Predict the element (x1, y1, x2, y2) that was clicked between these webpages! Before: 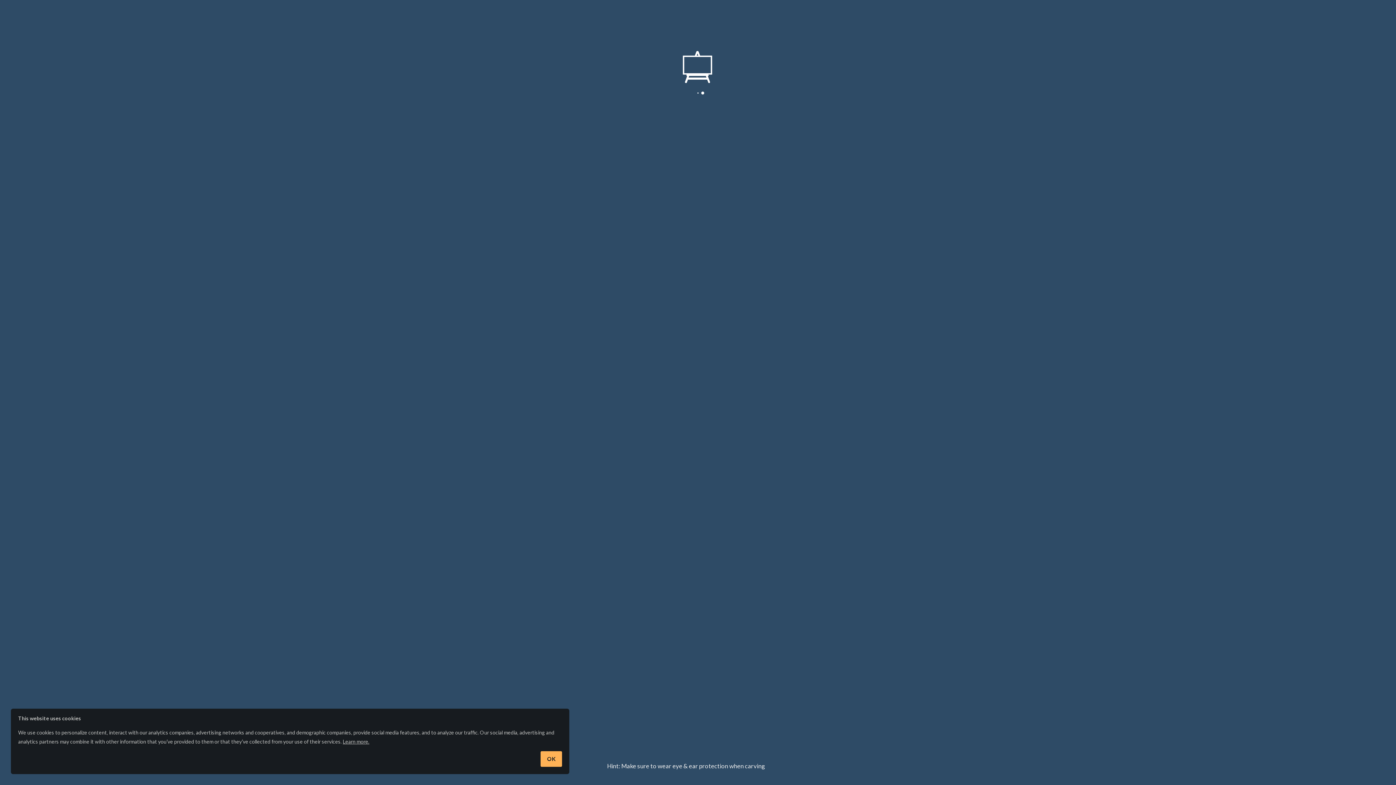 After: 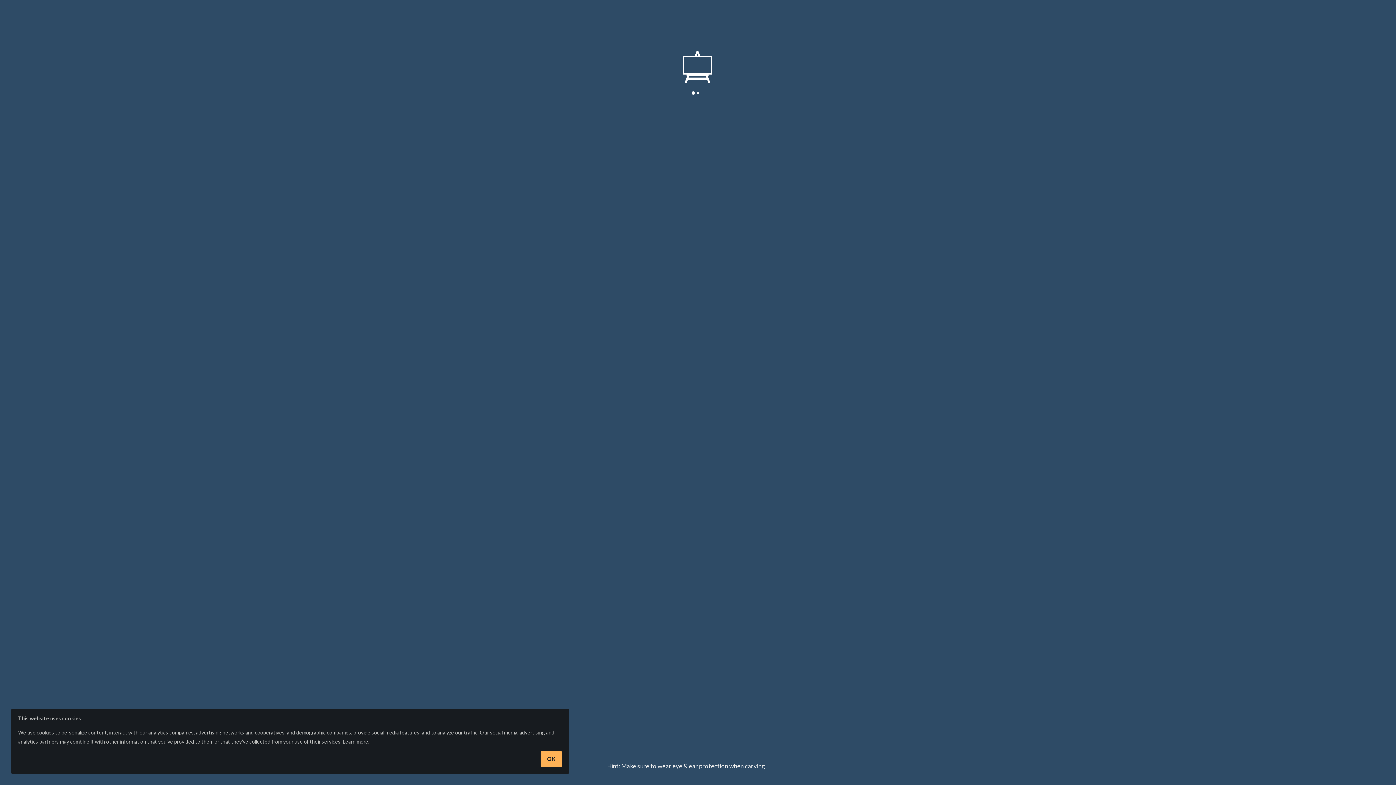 Action: label: Learn more. bbox: (342, 738, 369, 745)